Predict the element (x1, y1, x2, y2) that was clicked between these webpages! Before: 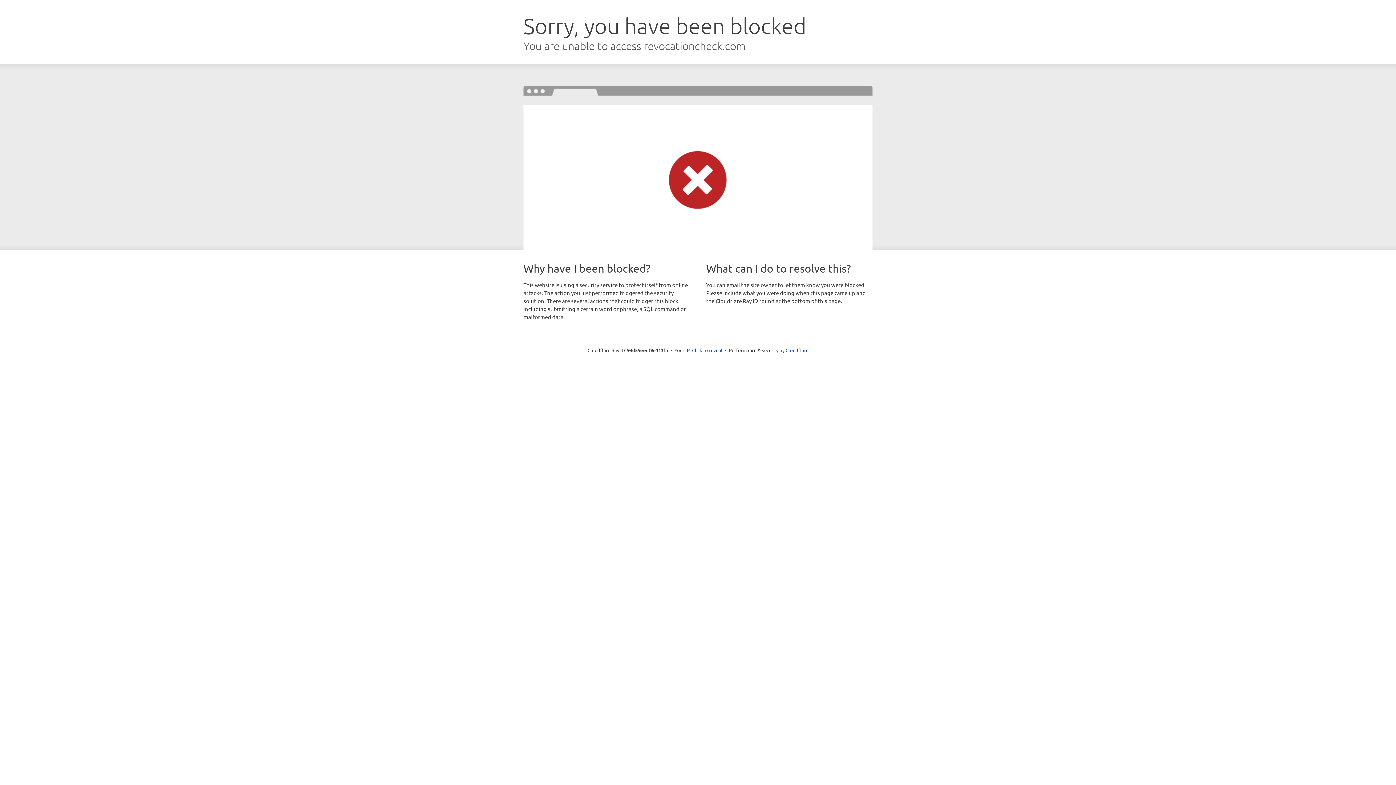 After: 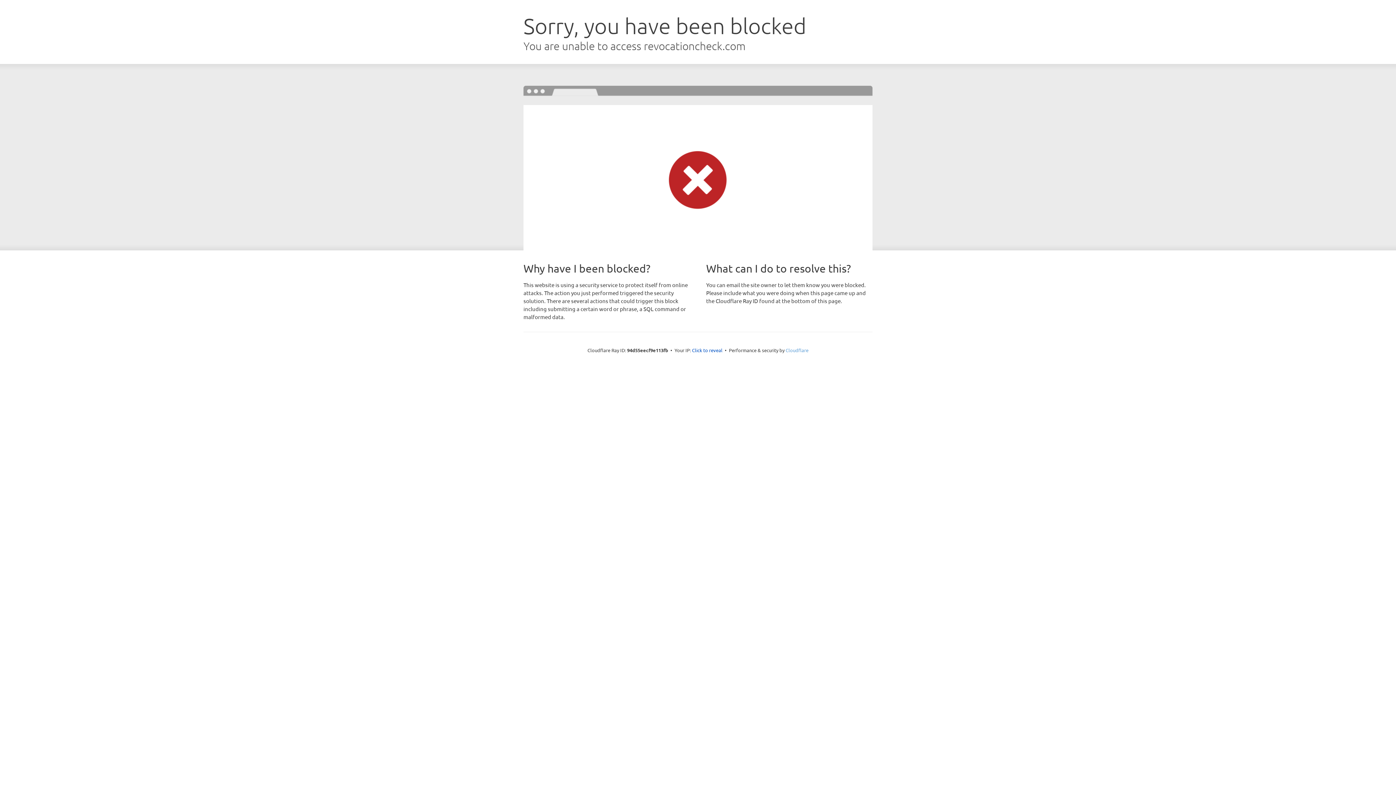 Action: bbox: (785, 347, 808, 353) label: Cloudflare